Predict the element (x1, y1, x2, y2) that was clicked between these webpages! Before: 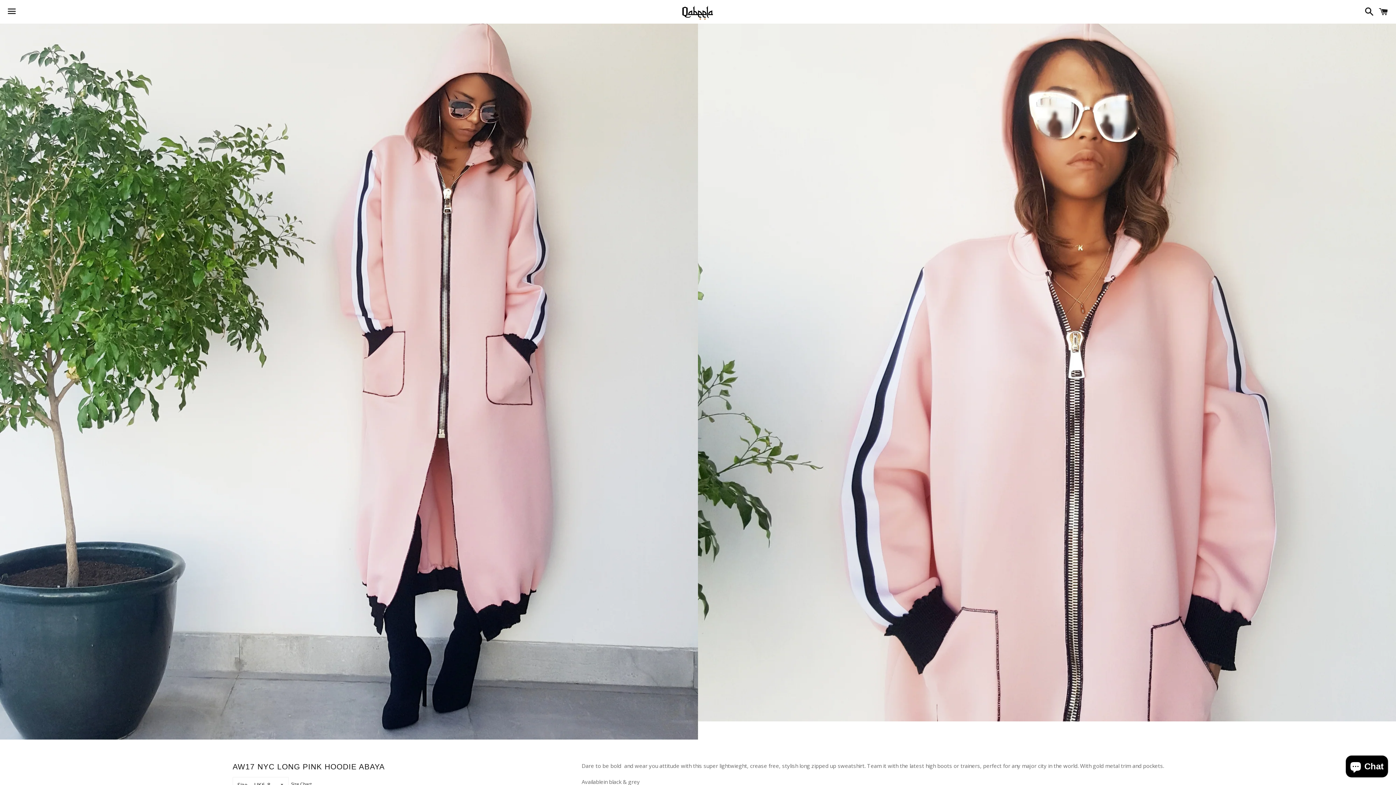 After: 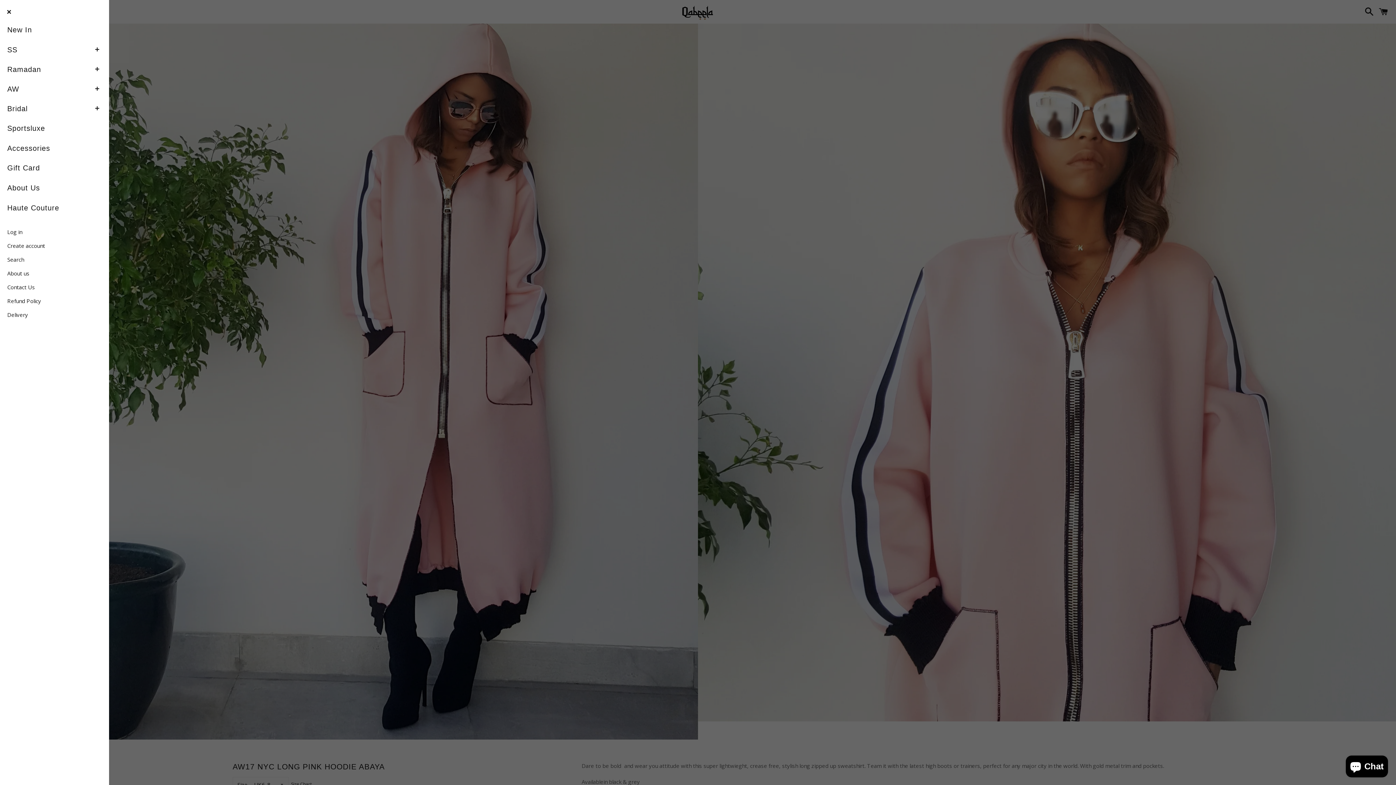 Action: bbox: (3, 0, 20, 22) label: Menu